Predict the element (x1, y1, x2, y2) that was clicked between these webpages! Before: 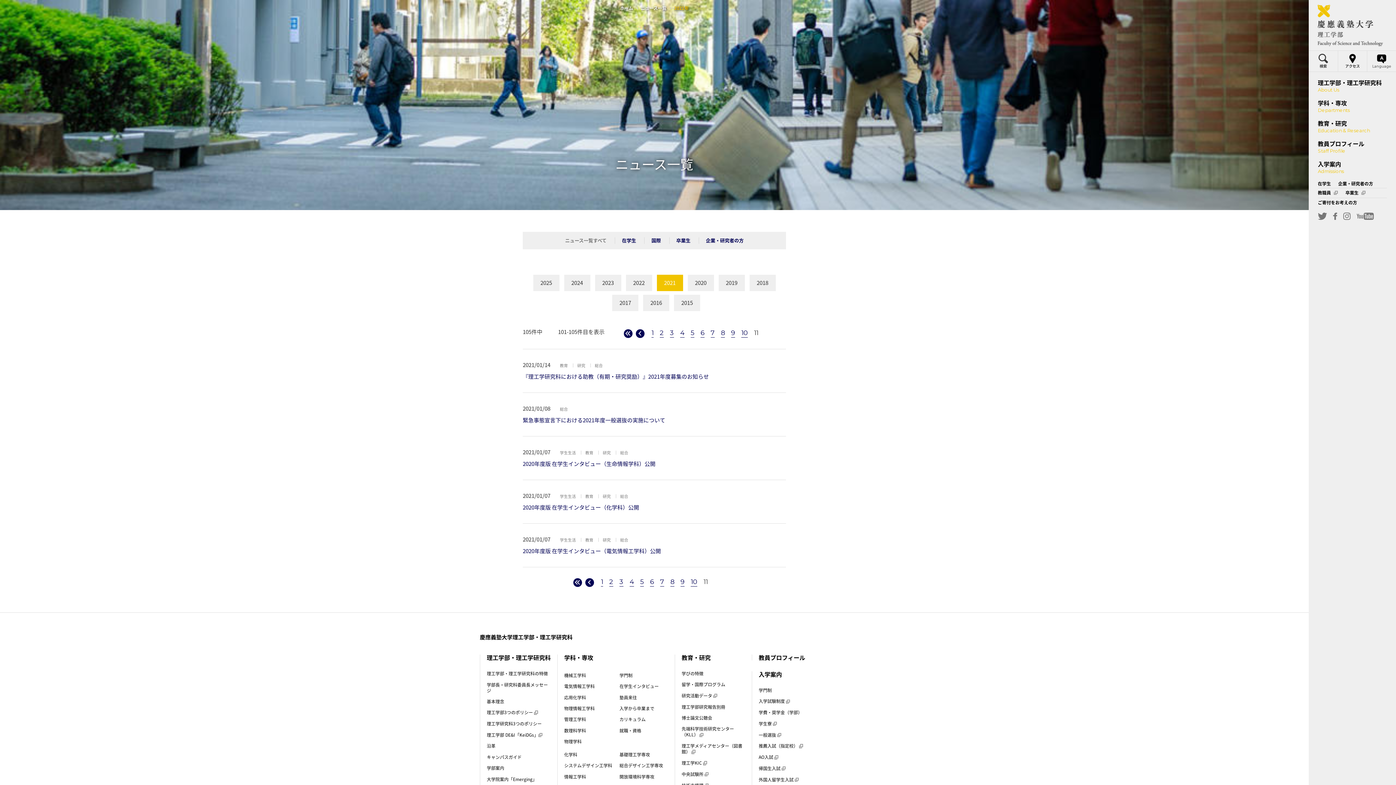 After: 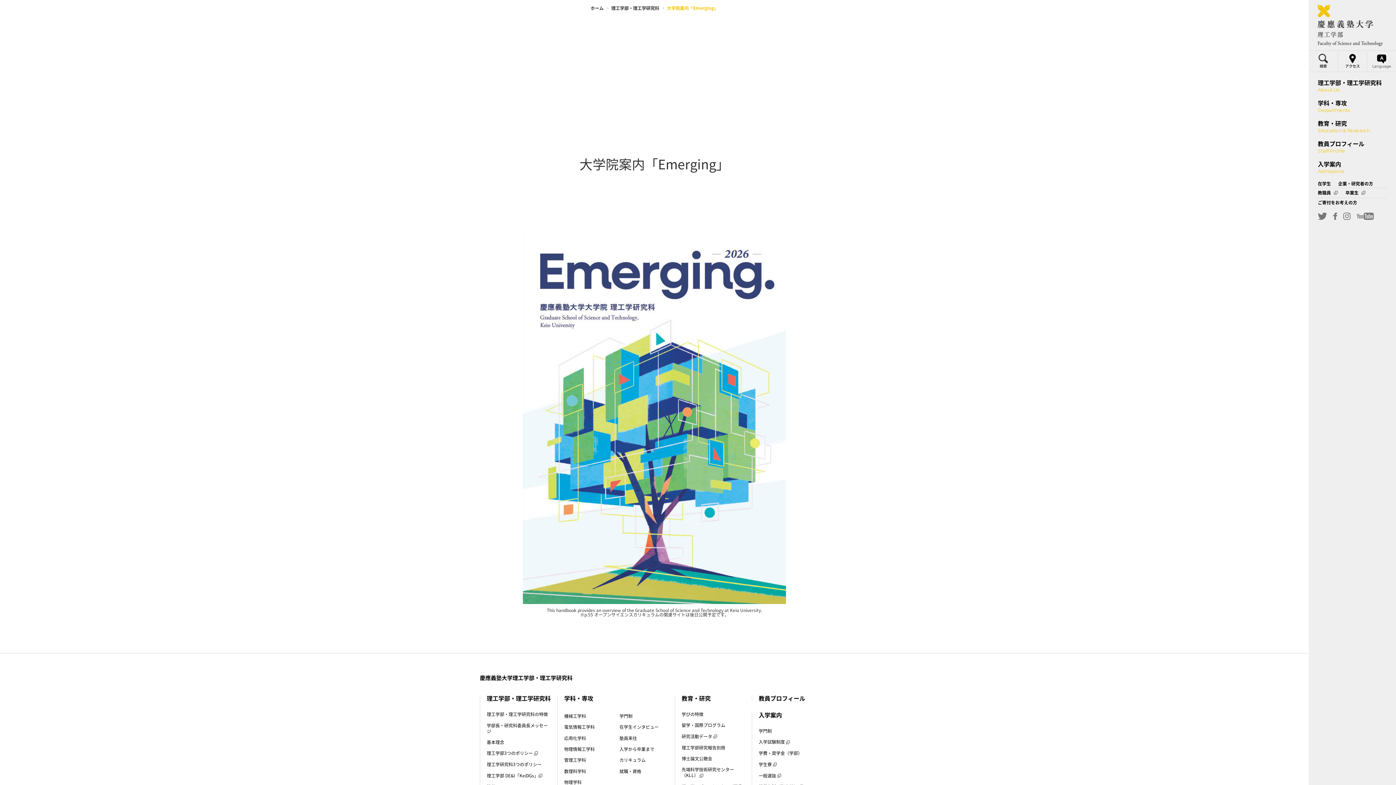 Action: bbox: (486, 776, 537, 782) label: 大学院案内「Emerging」